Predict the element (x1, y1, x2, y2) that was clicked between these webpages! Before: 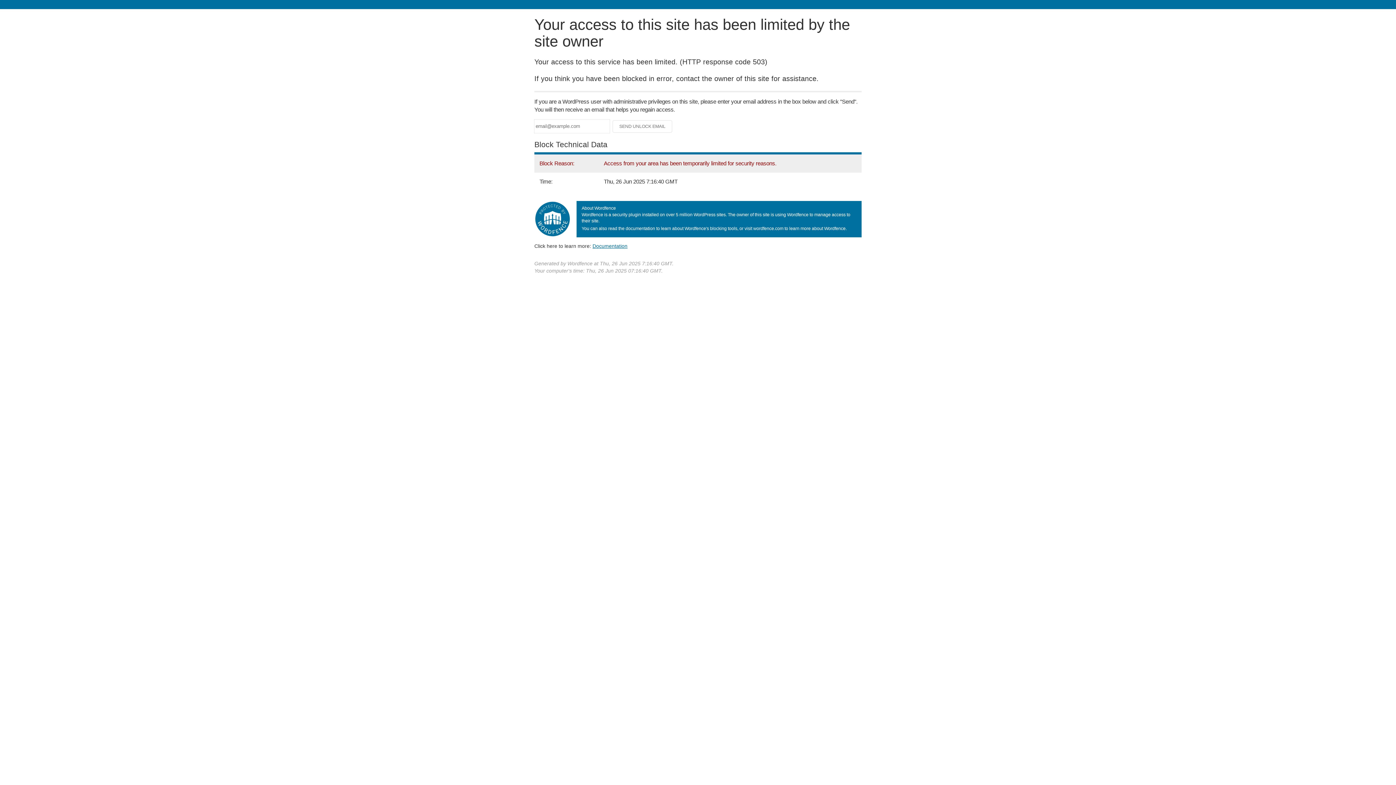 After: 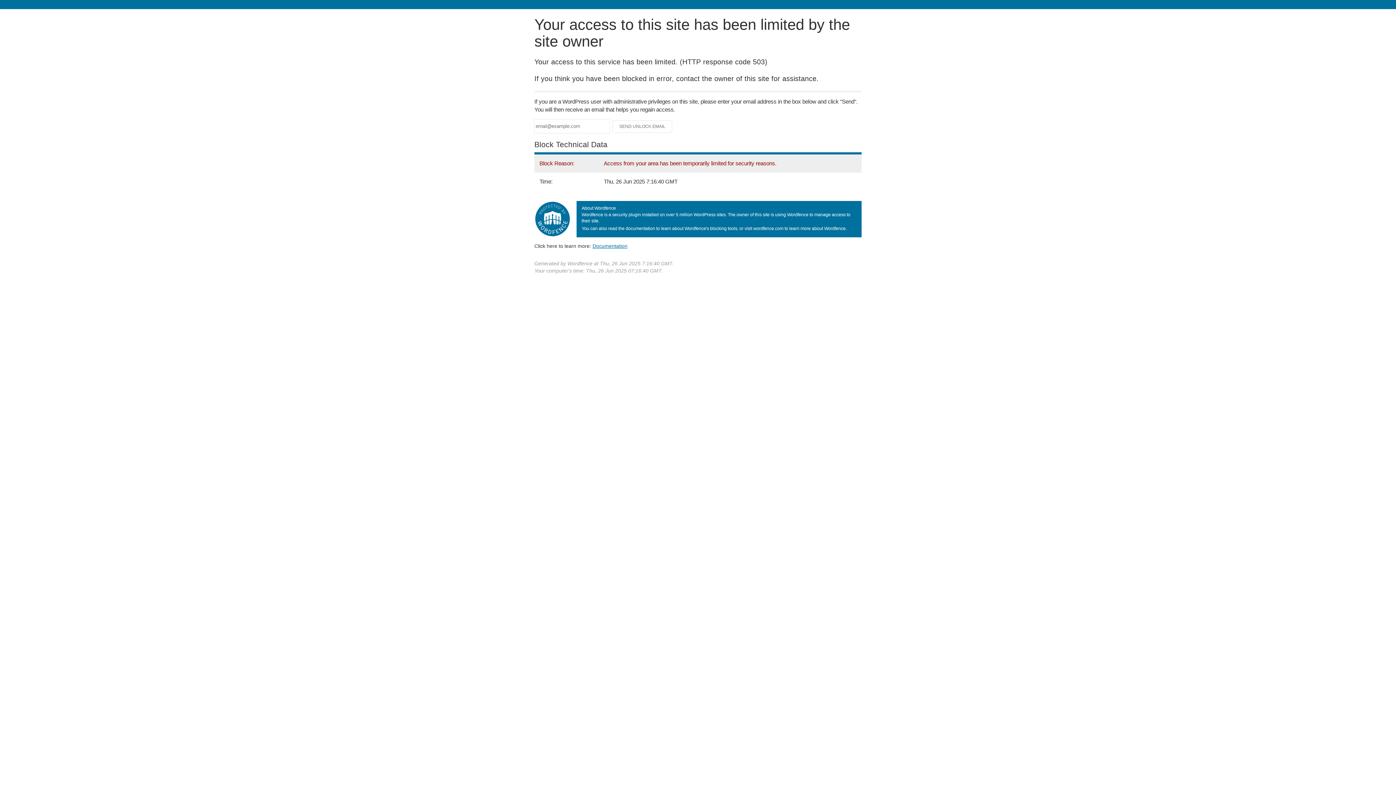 Action: label: Documentation bbox: (592, 243, 627, 248)